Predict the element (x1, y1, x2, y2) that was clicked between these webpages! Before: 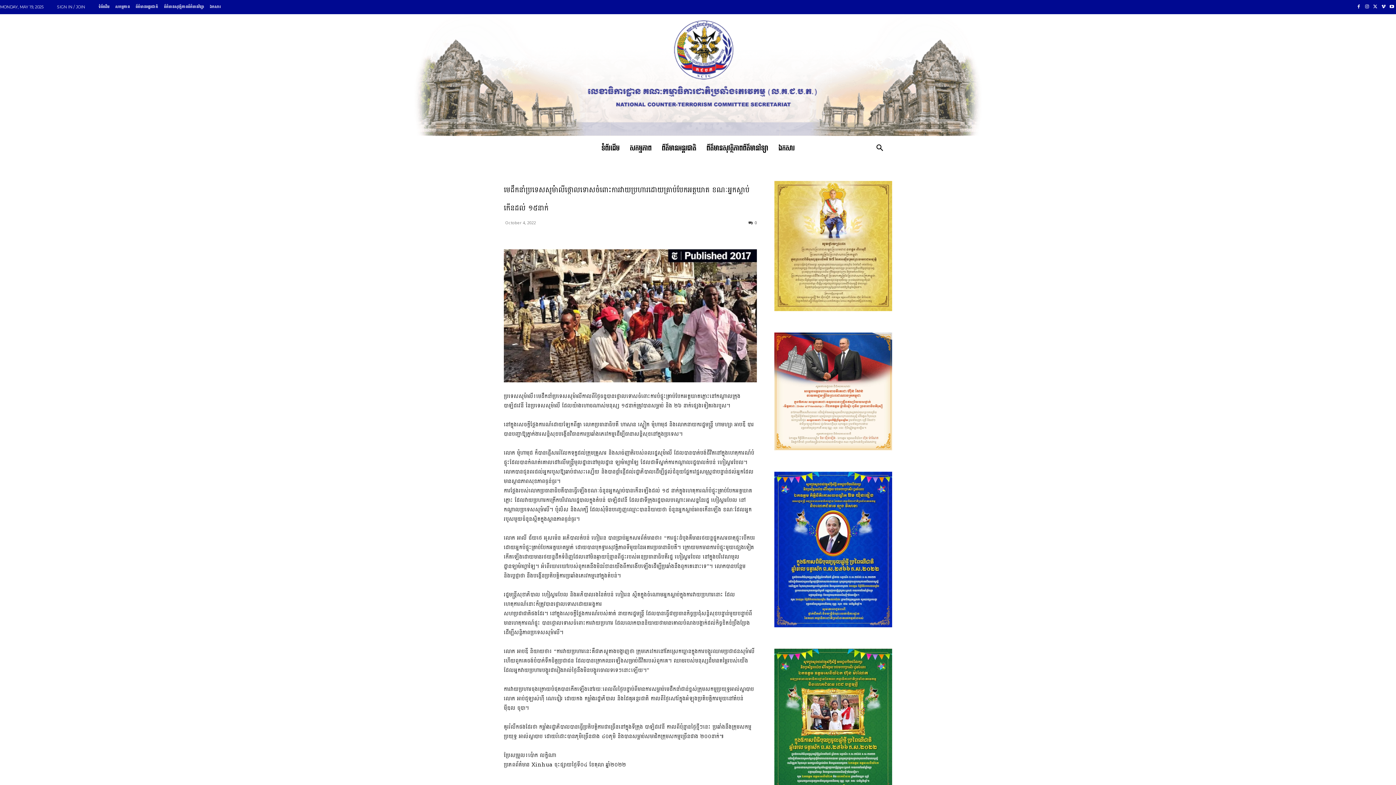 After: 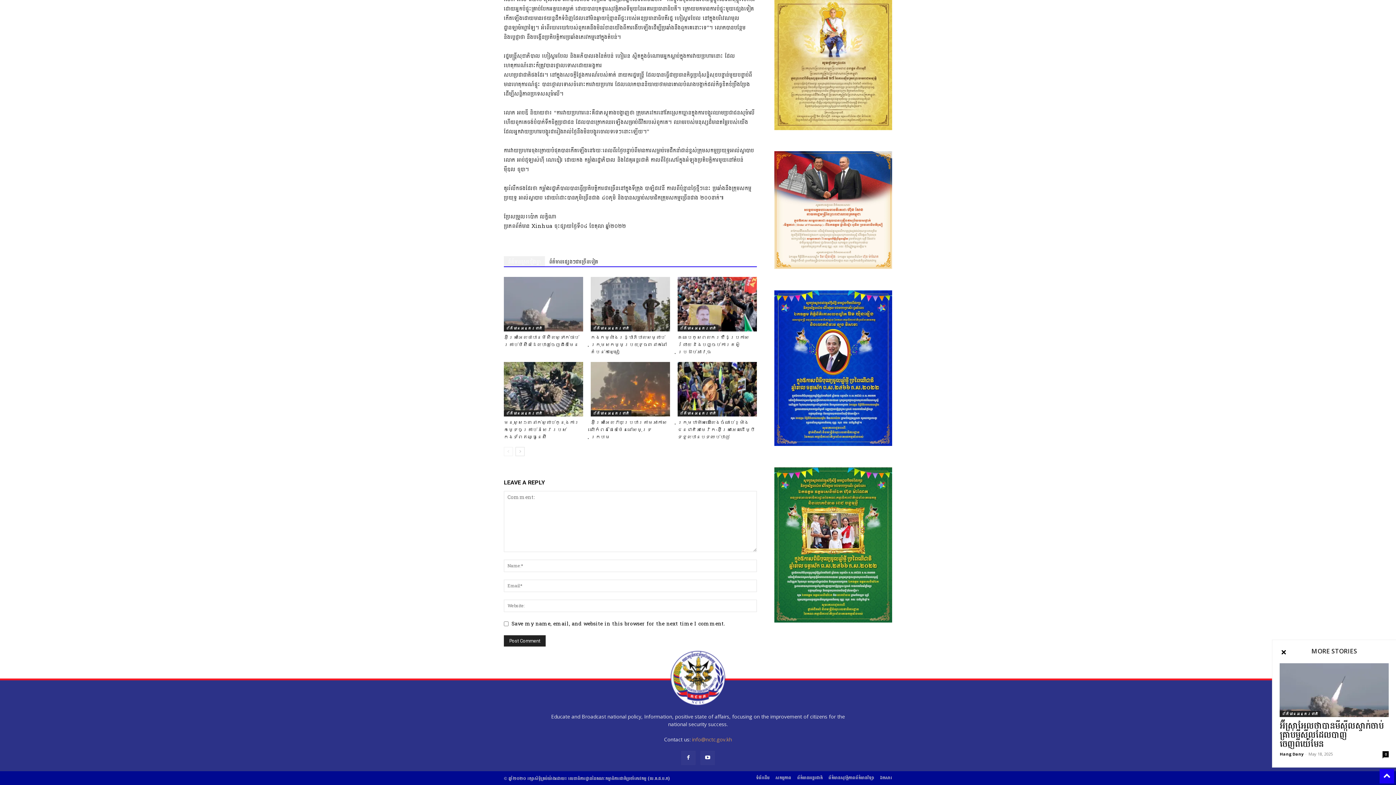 Action: label: 0 bbox: (748, 220, 757, 225)